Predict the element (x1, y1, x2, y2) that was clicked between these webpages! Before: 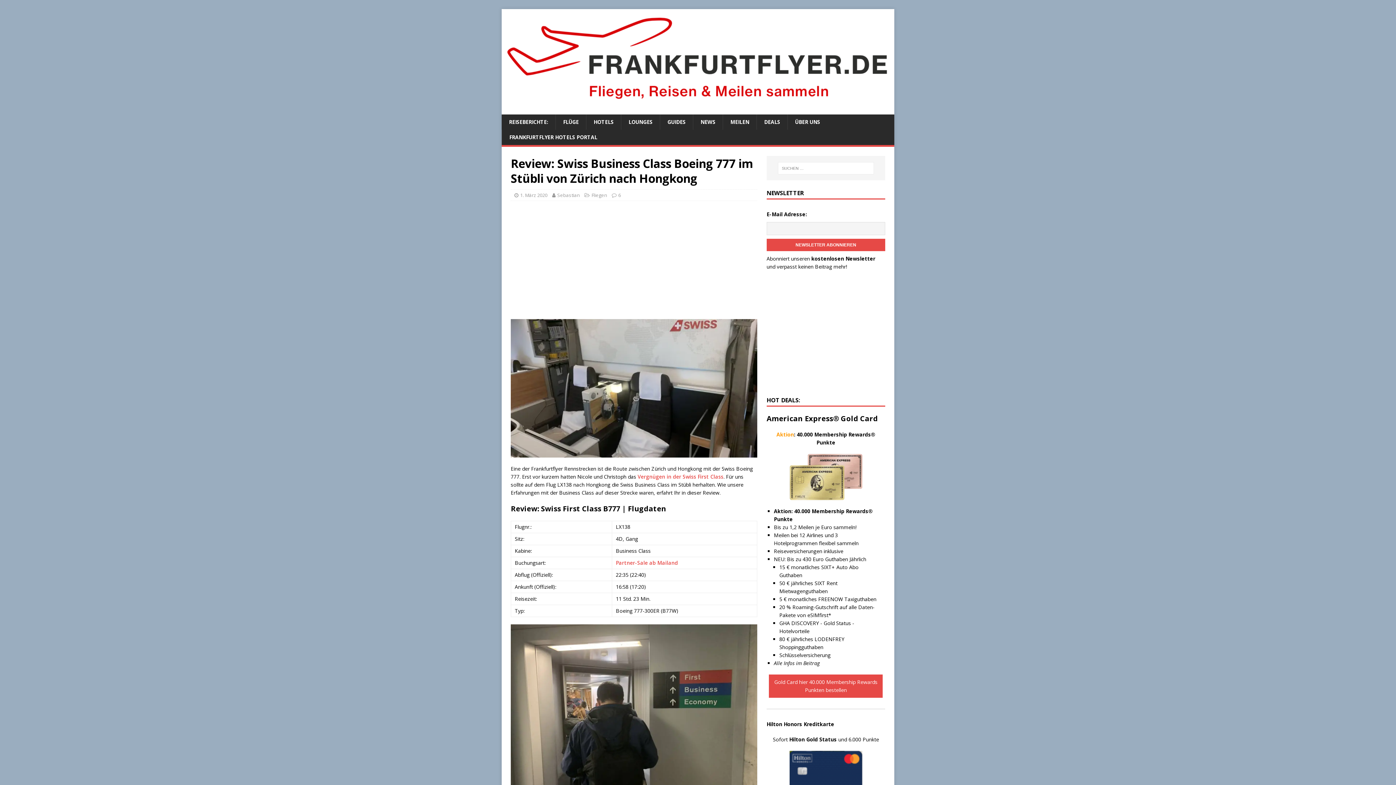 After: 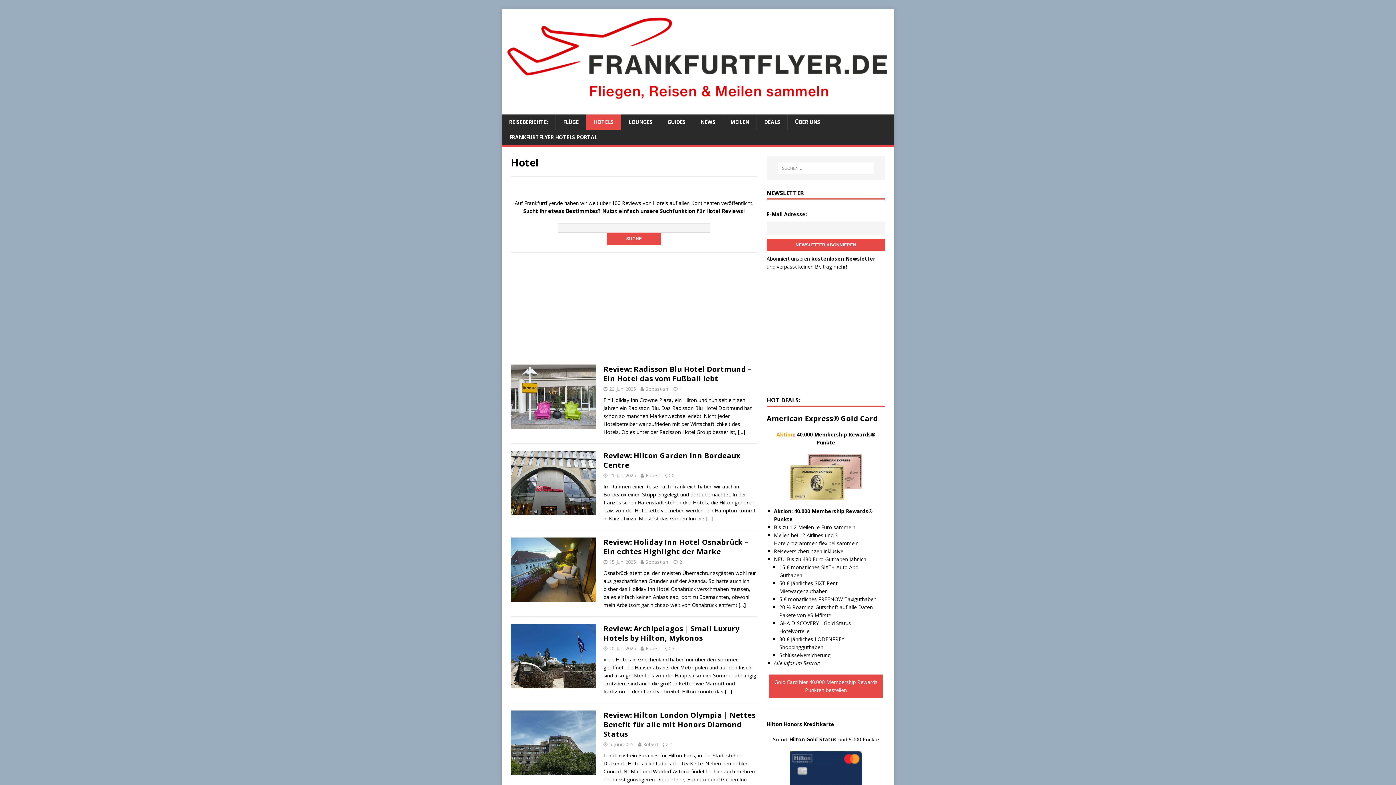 Action: bbox: (586, 114, 621, 129) label: HOTELS